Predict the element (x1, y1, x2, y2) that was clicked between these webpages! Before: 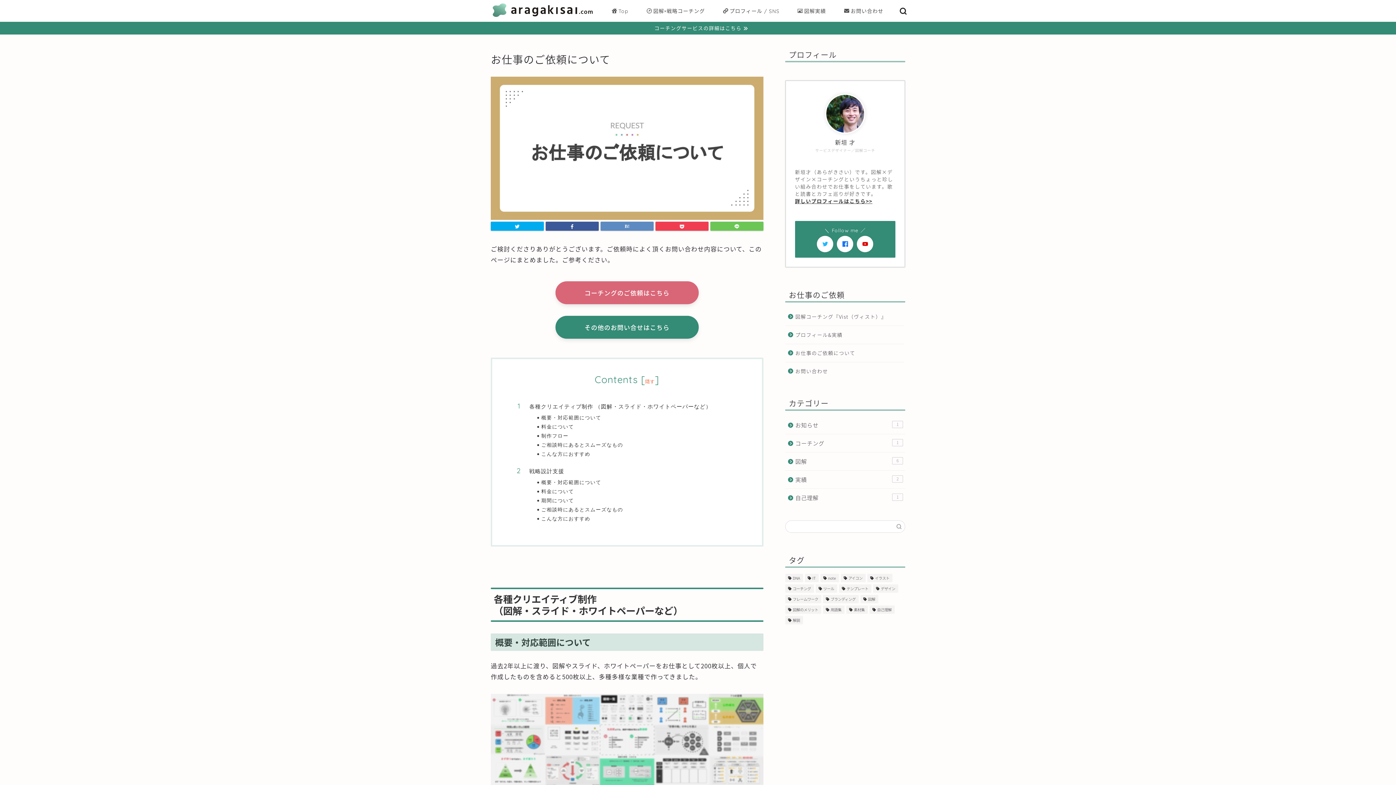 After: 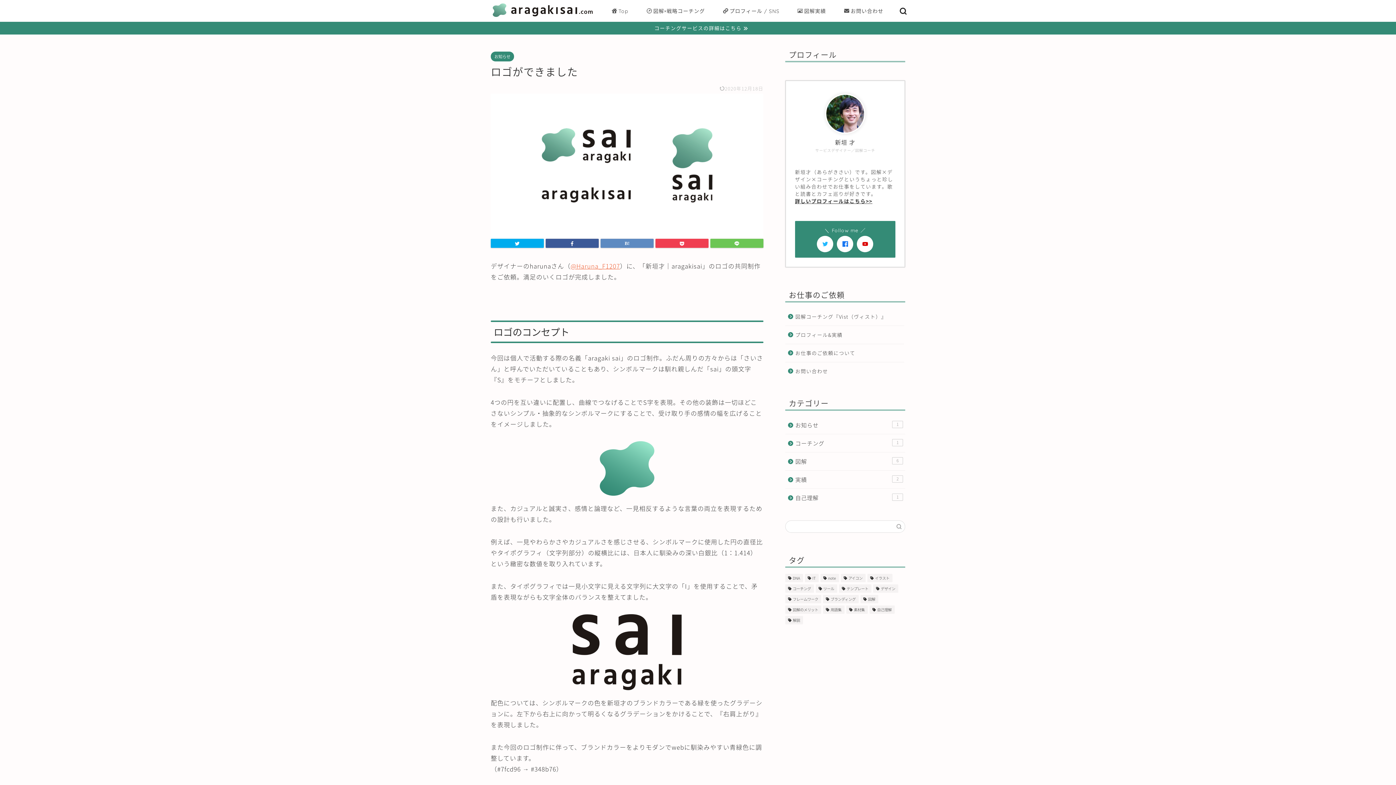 Action: label: ブランディング (1個の項目) bbox: (823, 595, 858, 603)